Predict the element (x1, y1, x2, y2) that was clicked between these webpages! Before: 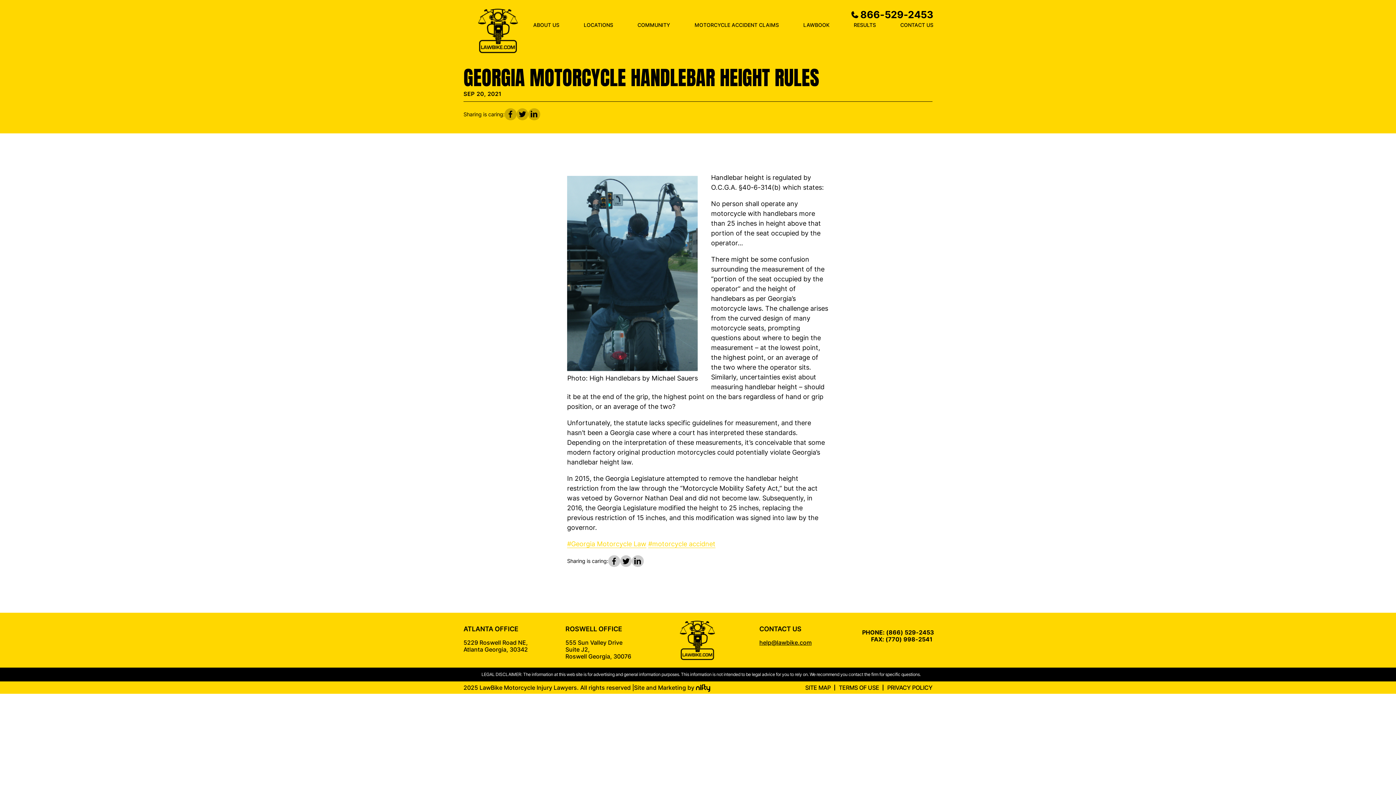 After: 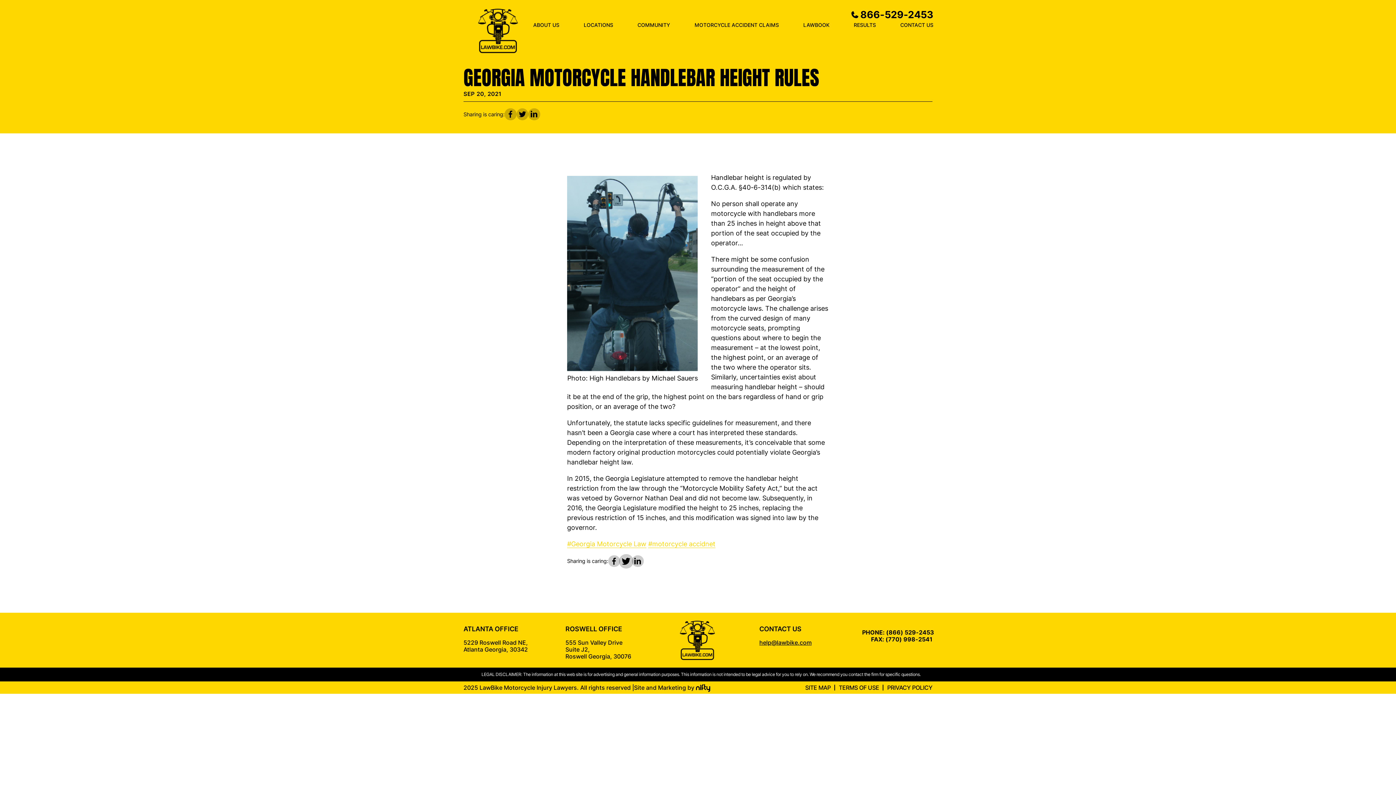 Action: bbox: (620, 555, 632, 567)